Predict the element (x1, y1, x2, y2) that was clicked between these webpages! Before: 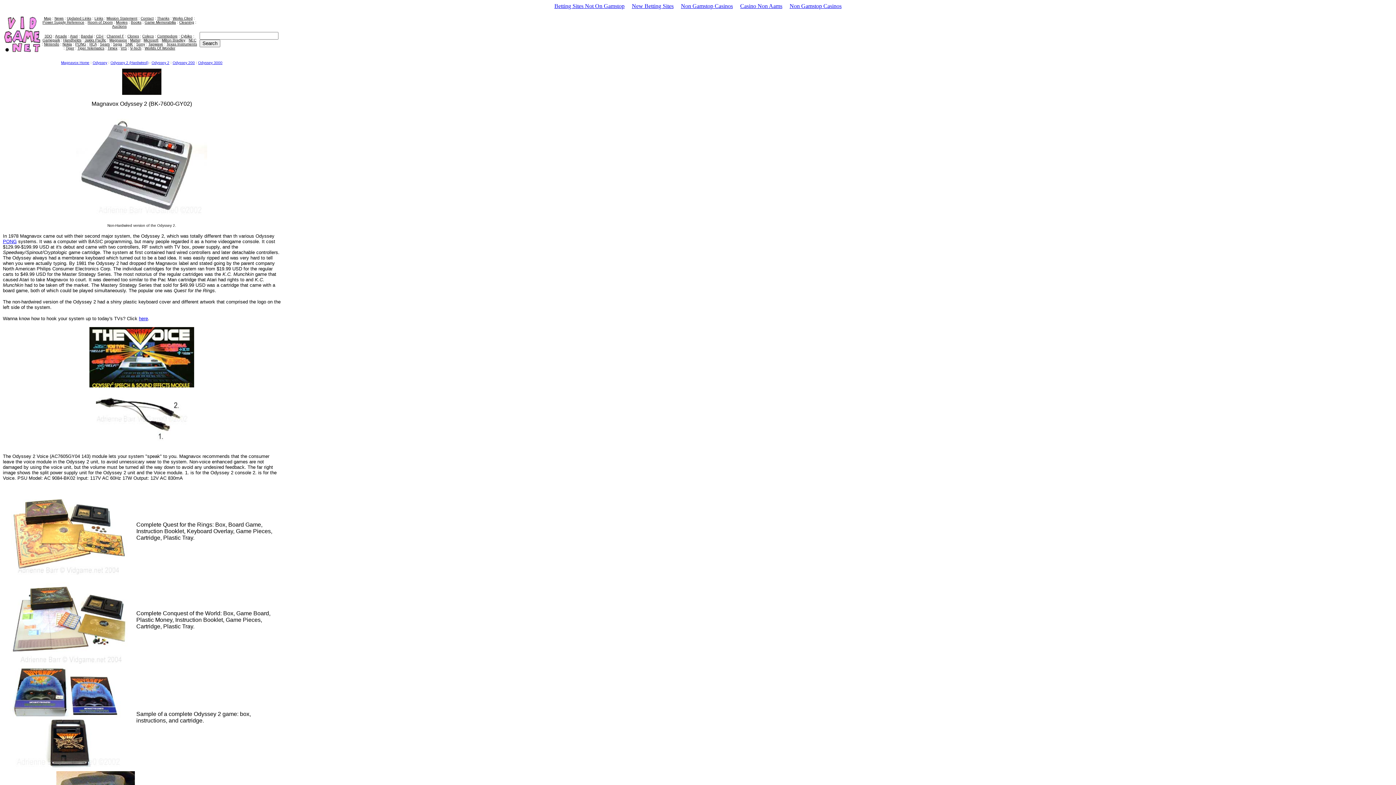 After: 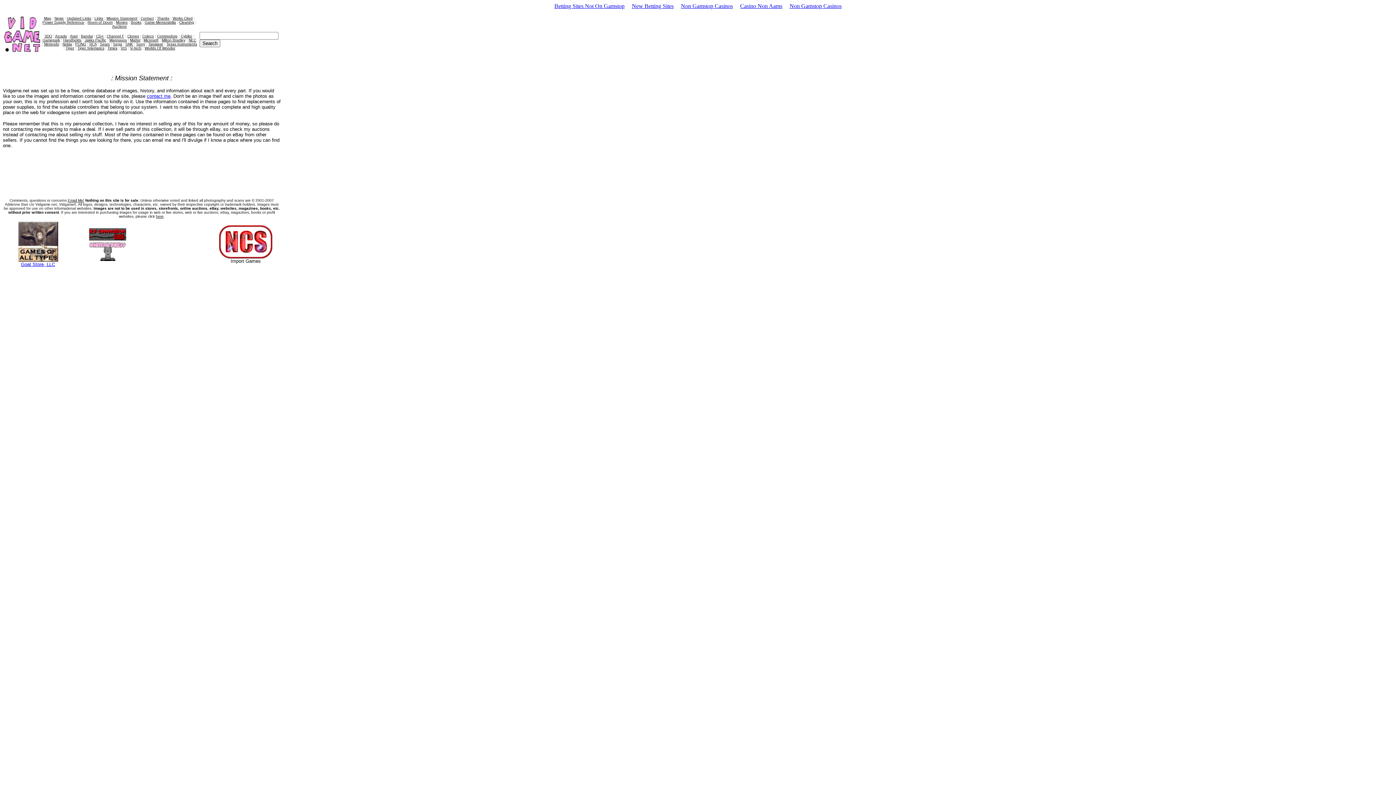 Action: bbox: (106, 16, 137, 20) label: Mission Statement